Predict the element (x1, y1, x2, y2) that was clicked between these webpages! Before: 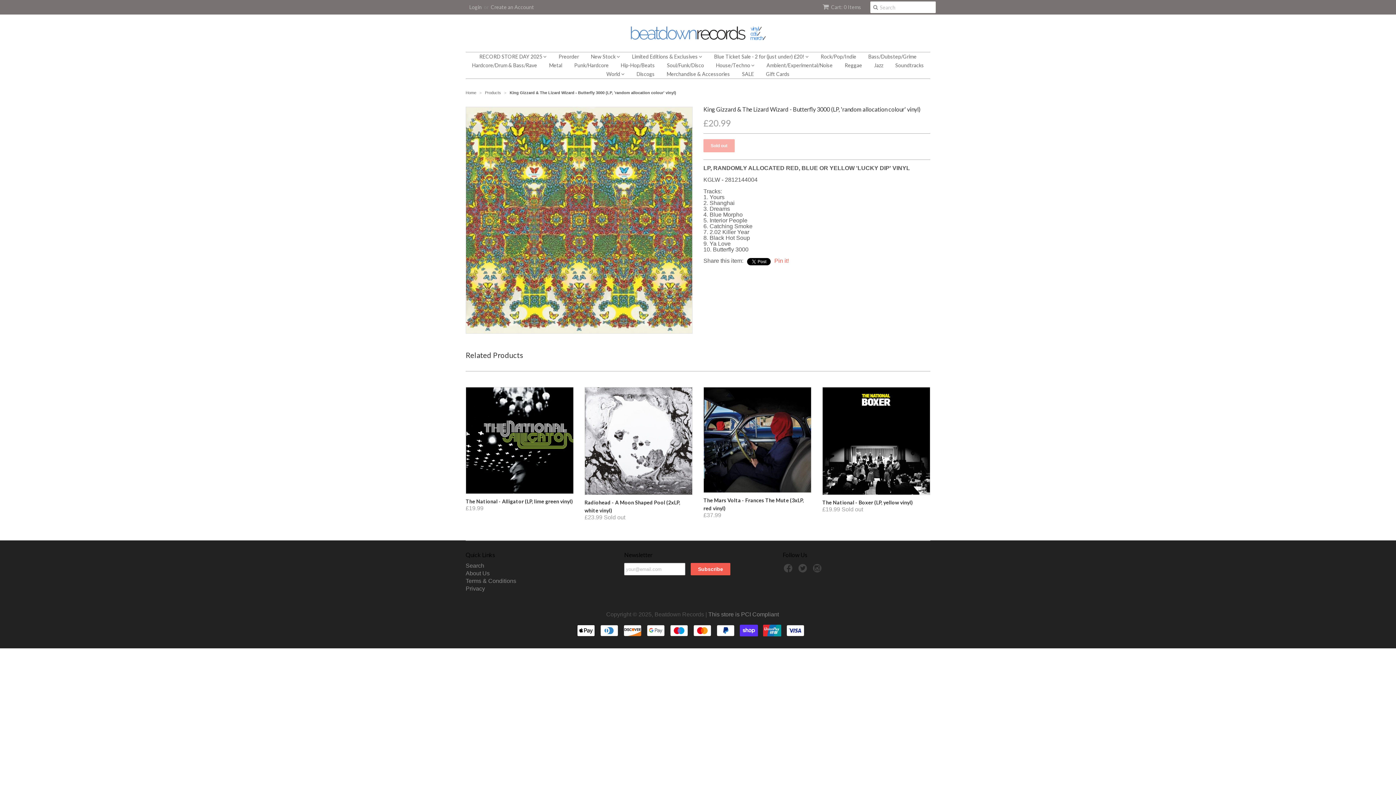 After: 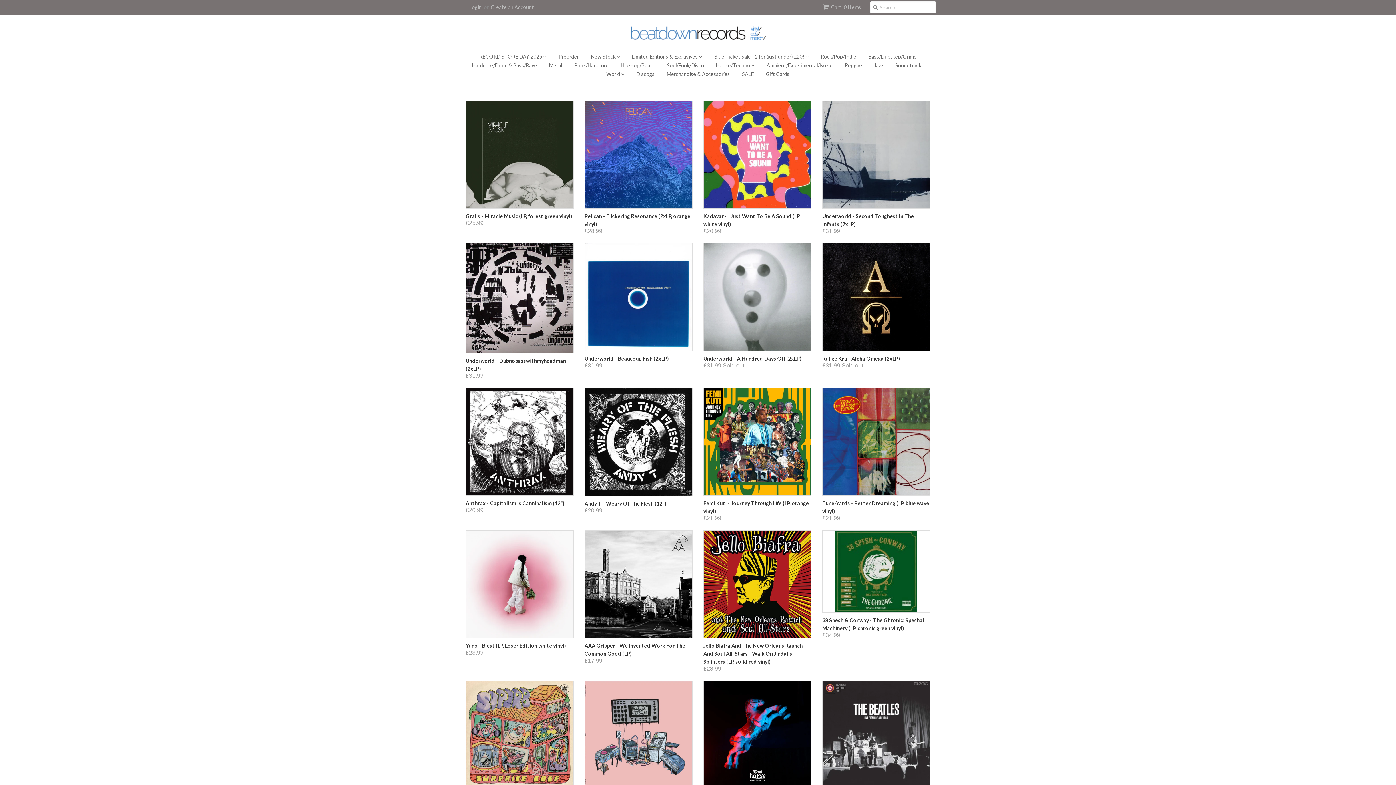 Action: label: Home bbox: (465, 90, 476, 94)